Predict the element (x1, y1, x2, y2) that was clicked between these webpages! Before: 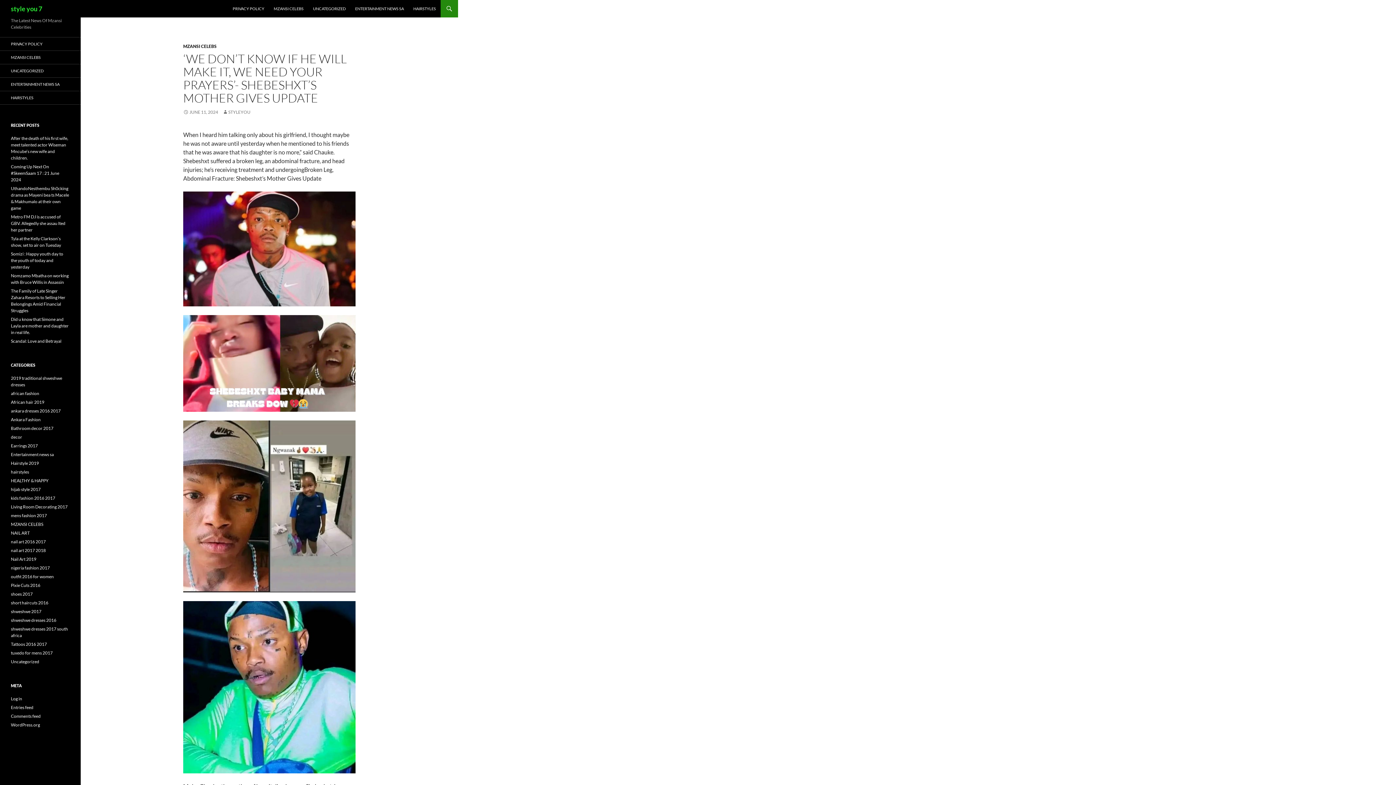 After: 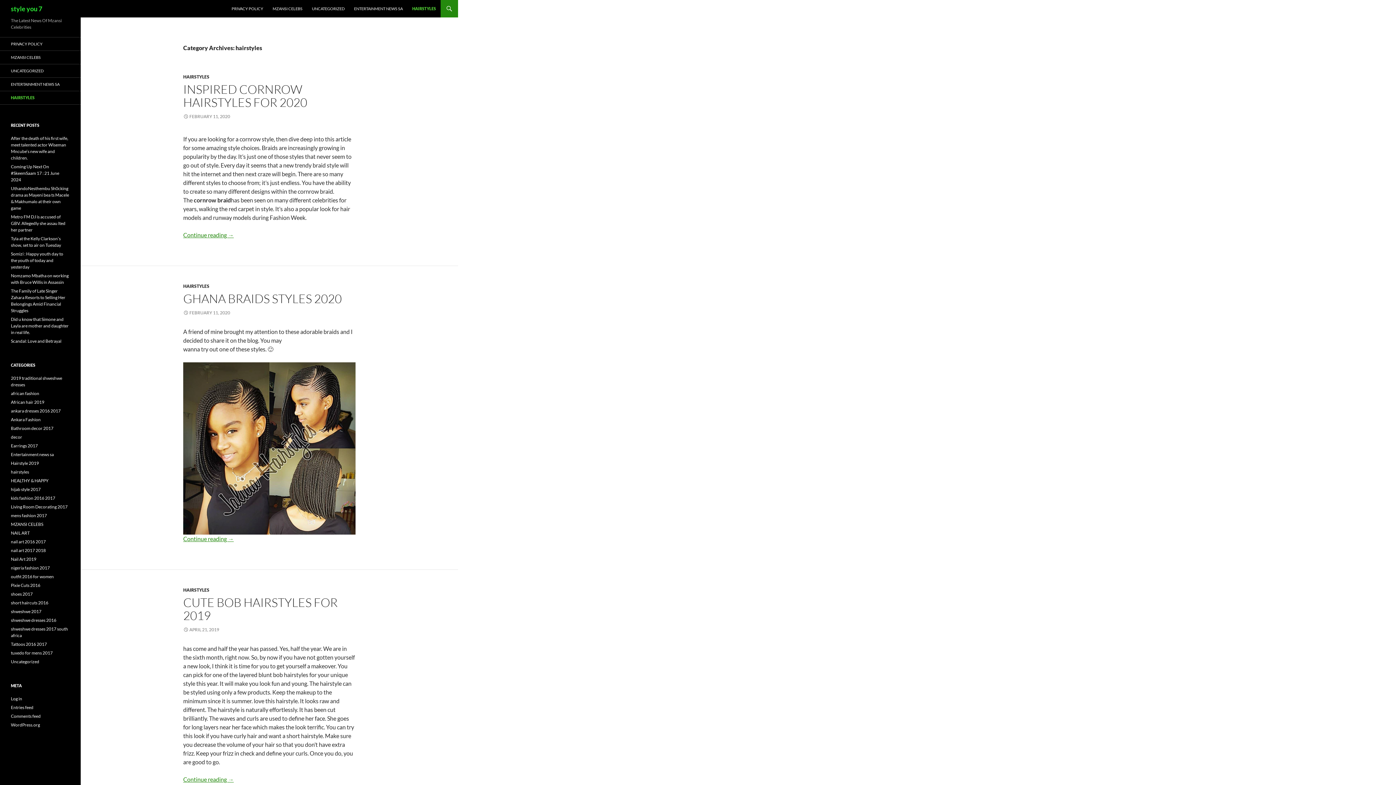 Action: label: HAIRSTYLES bbox: (409, 0, 440, 17)